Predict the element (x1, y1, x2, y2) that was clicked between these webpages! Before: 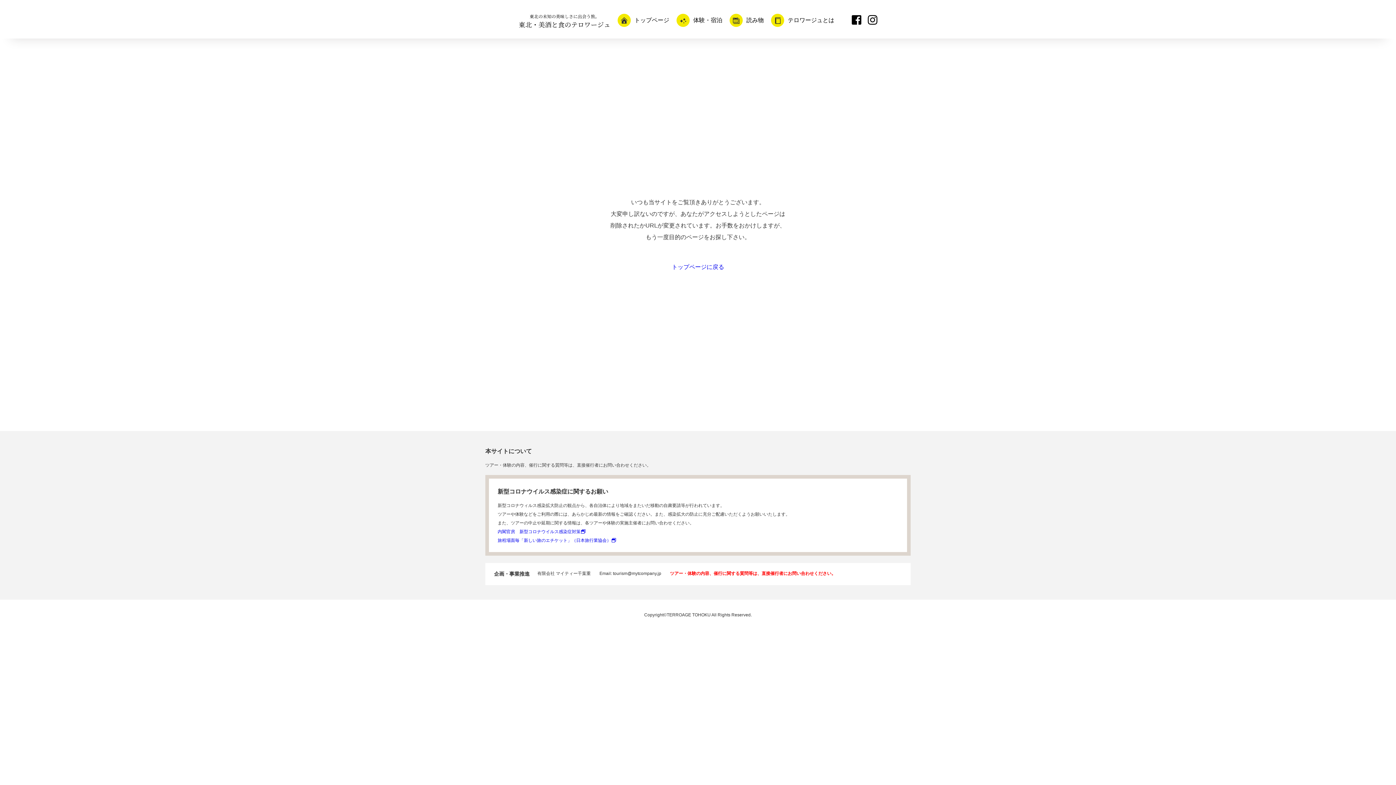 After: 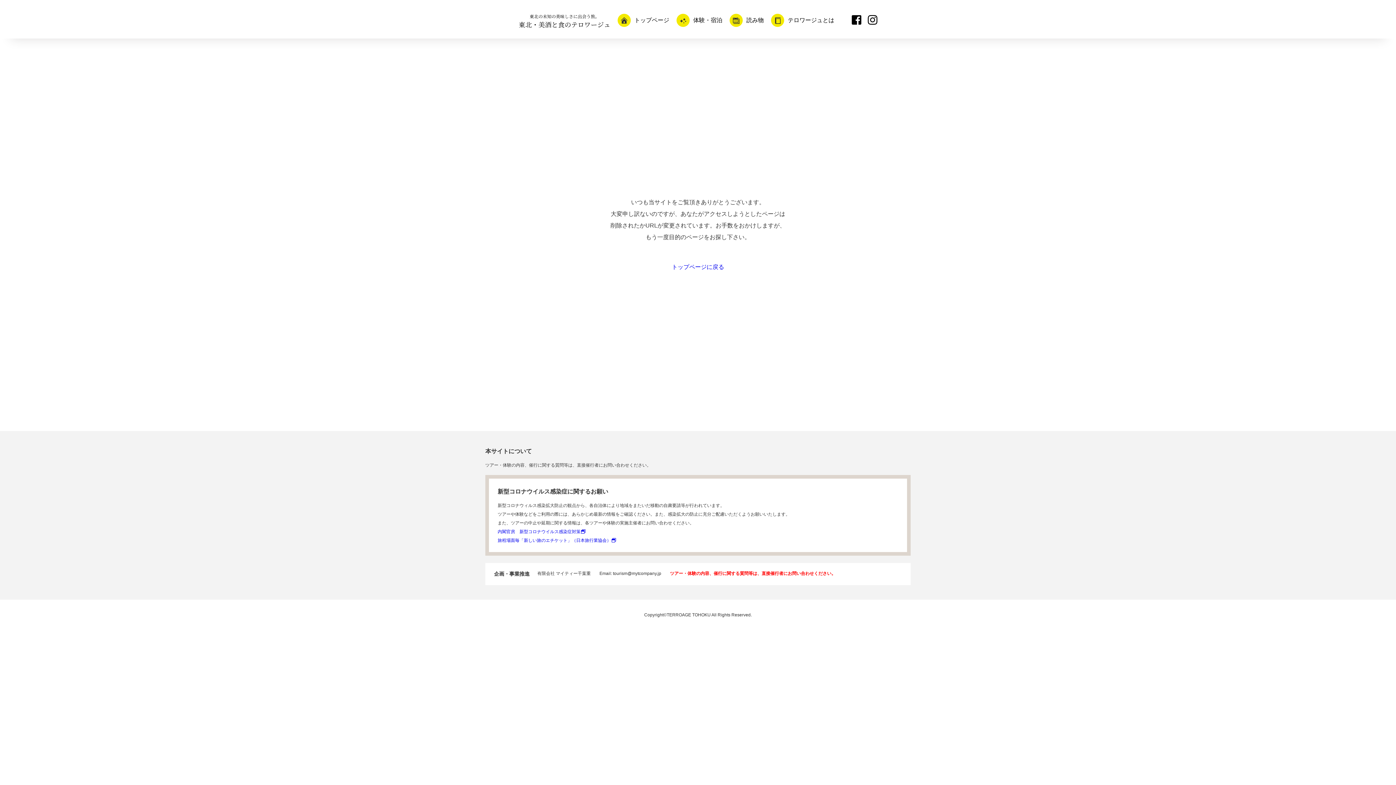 Action: bbox: (852, 14, 861, 26)